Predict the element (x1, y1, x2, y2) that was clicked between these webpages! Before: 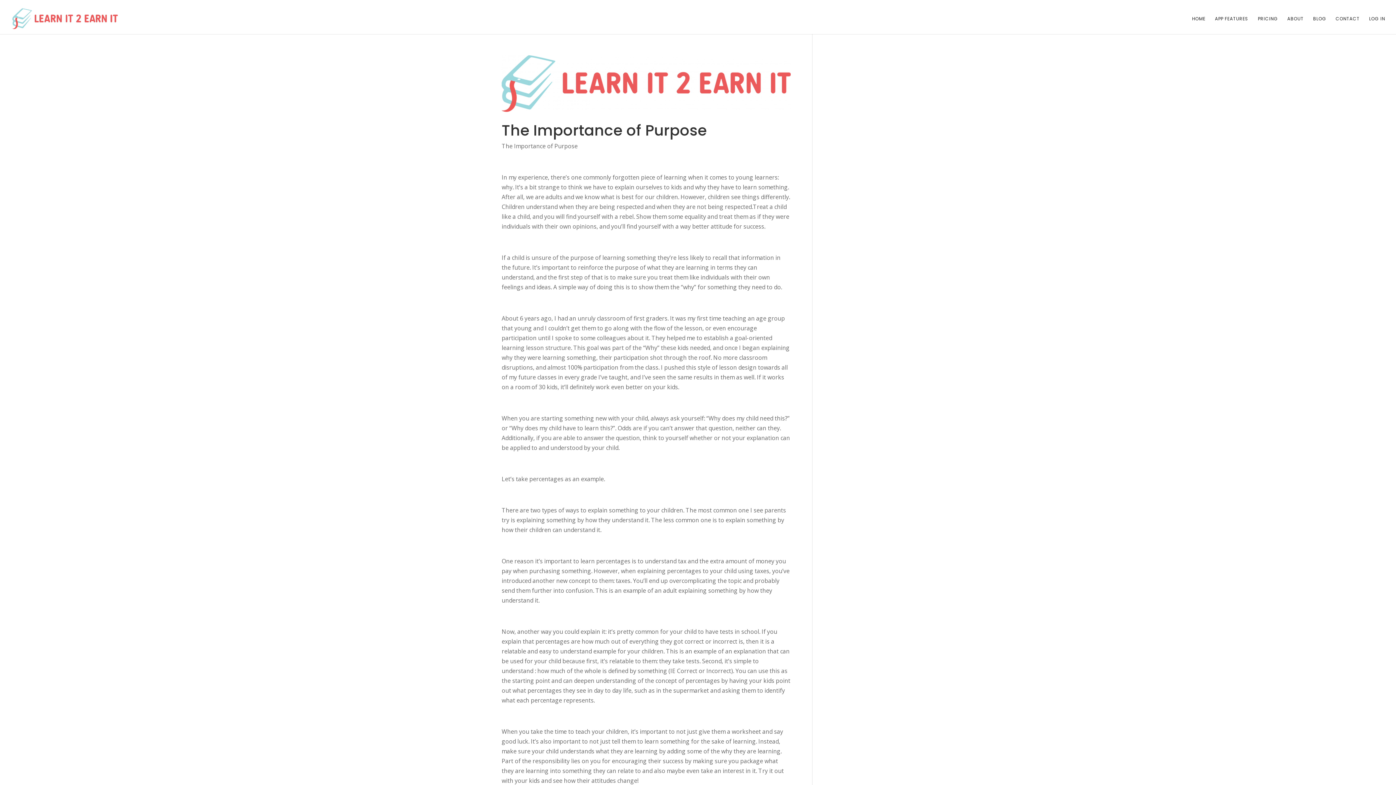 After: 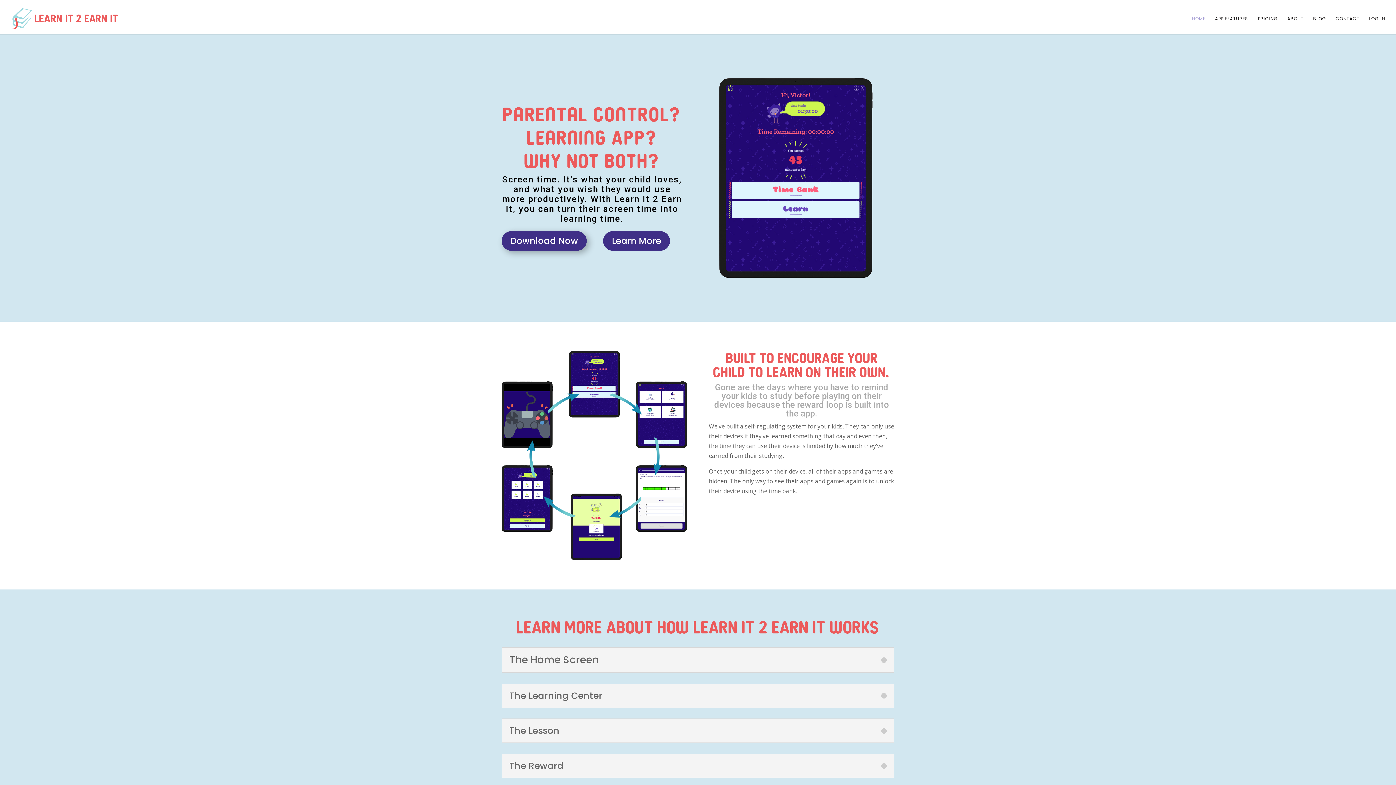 Action: bbox: (1192, 16, 1205, 34) label: HOME